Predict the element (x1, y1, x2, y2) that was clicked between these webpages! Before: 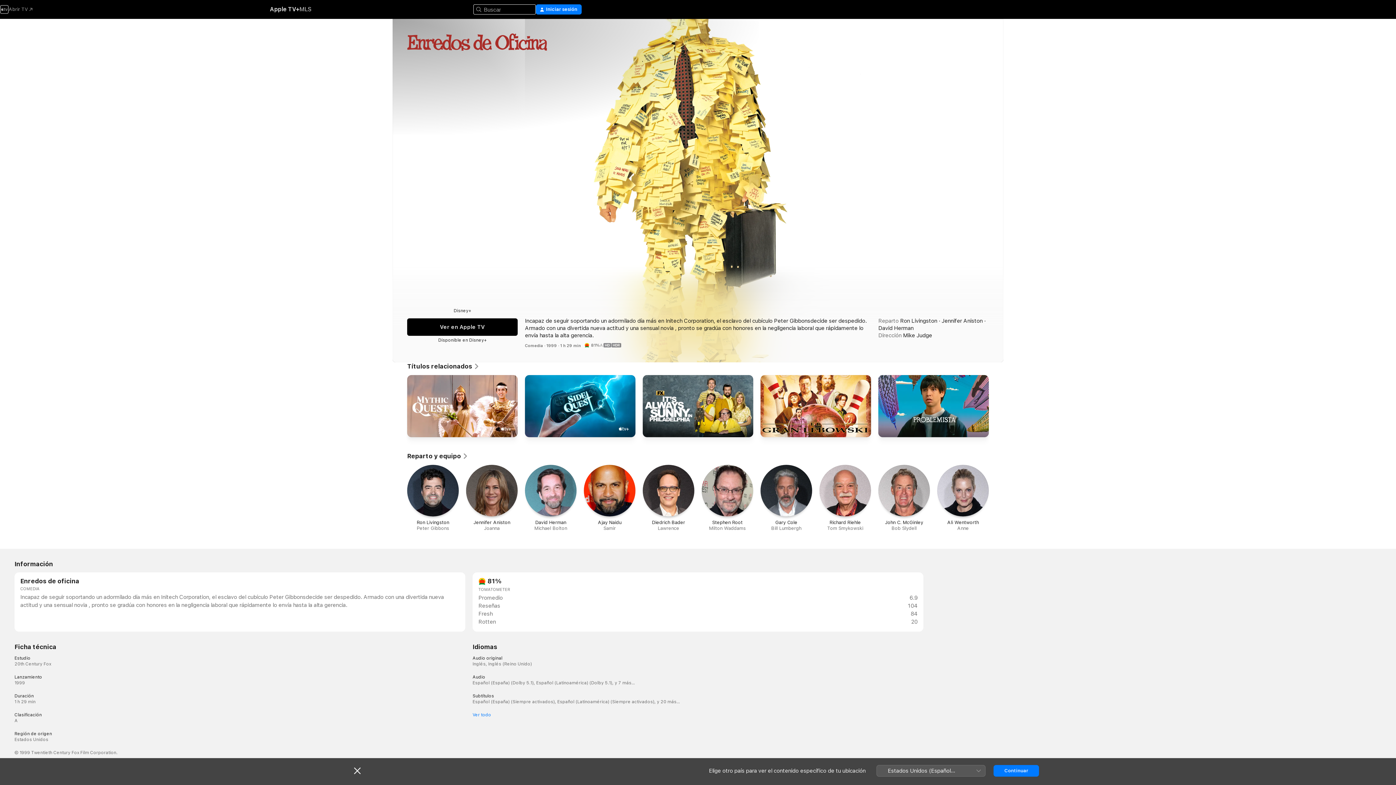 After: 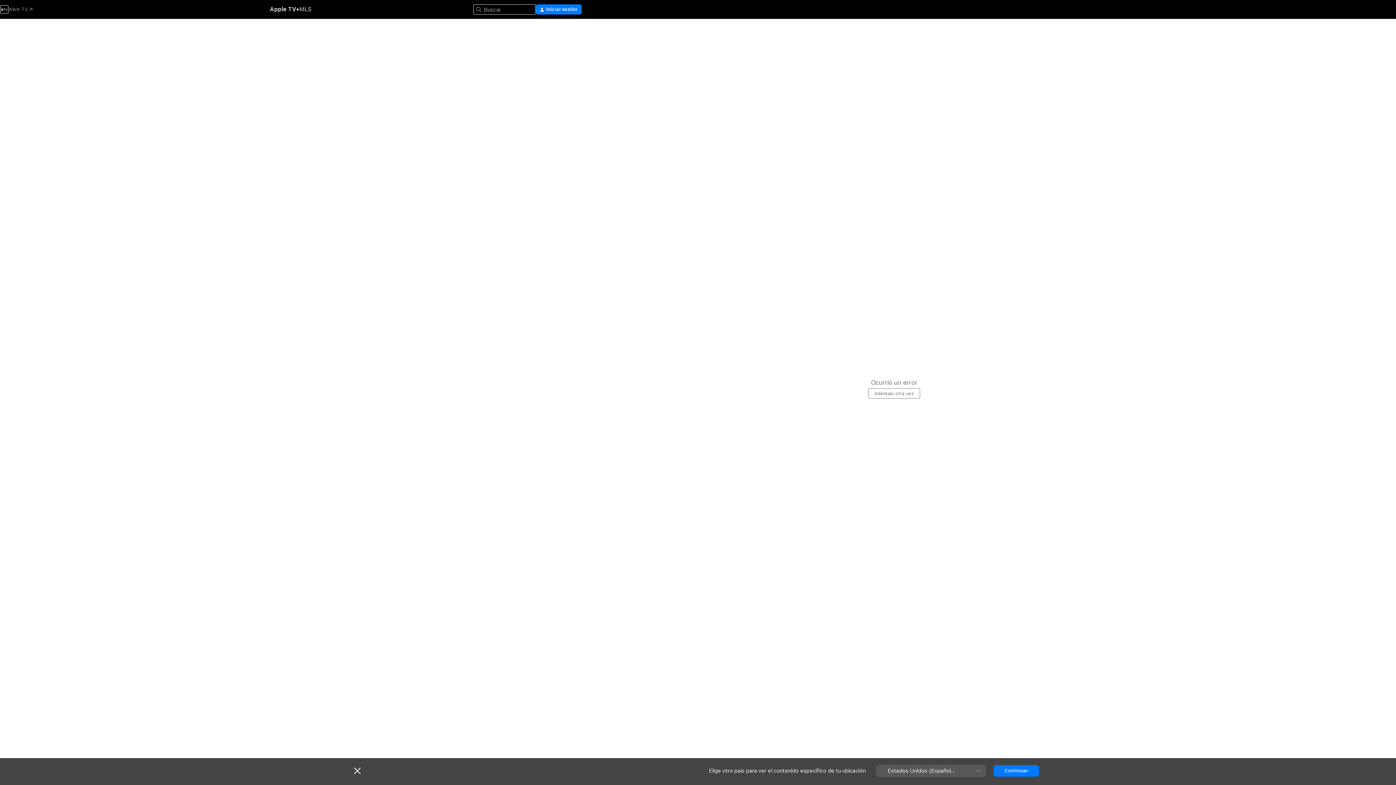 Action: label: Jennifer Aniston bbox: (941, 317, 982, 324)